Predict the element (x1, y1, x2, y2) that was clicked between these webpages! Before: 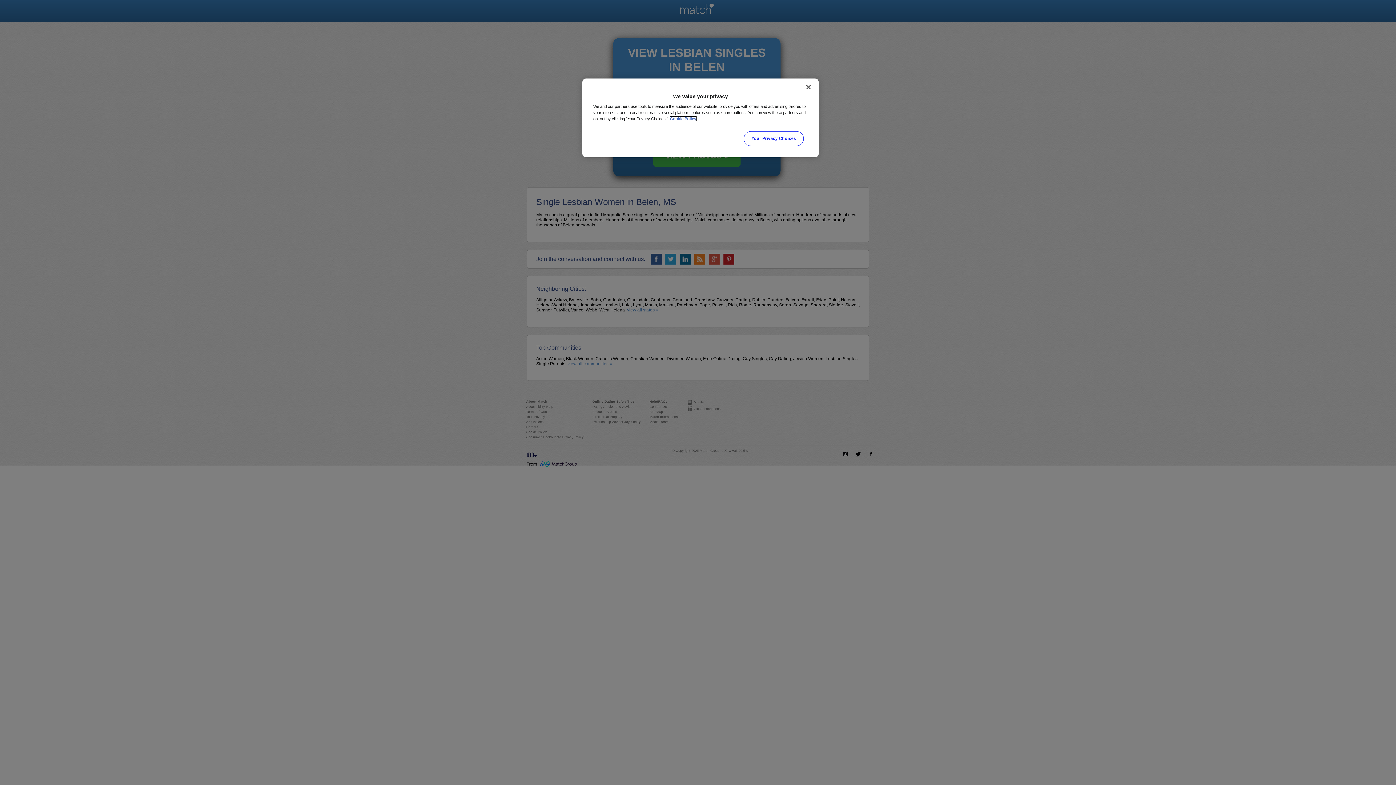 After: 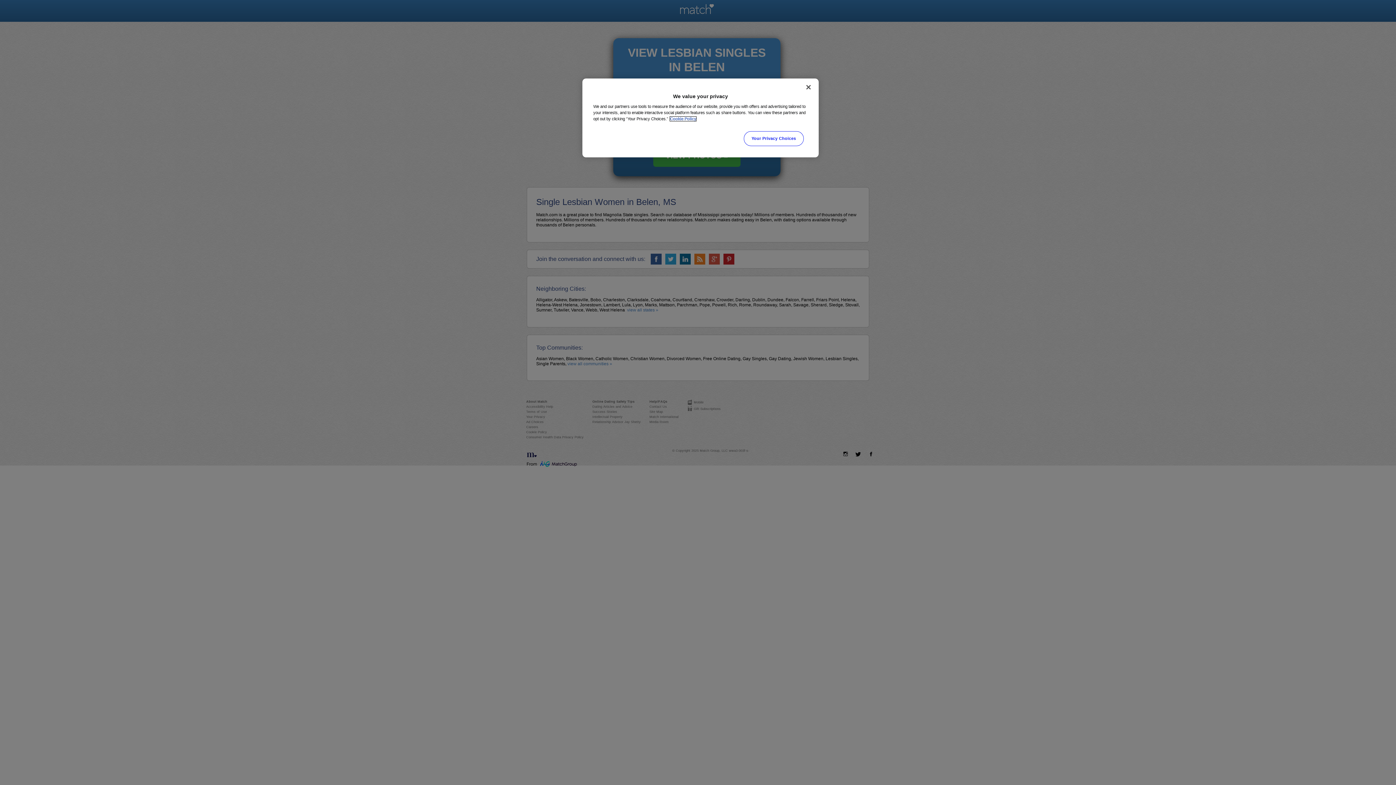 Action: label: More information about your privacy, opens in a new tab bbox: (670, 116, 696, 121)